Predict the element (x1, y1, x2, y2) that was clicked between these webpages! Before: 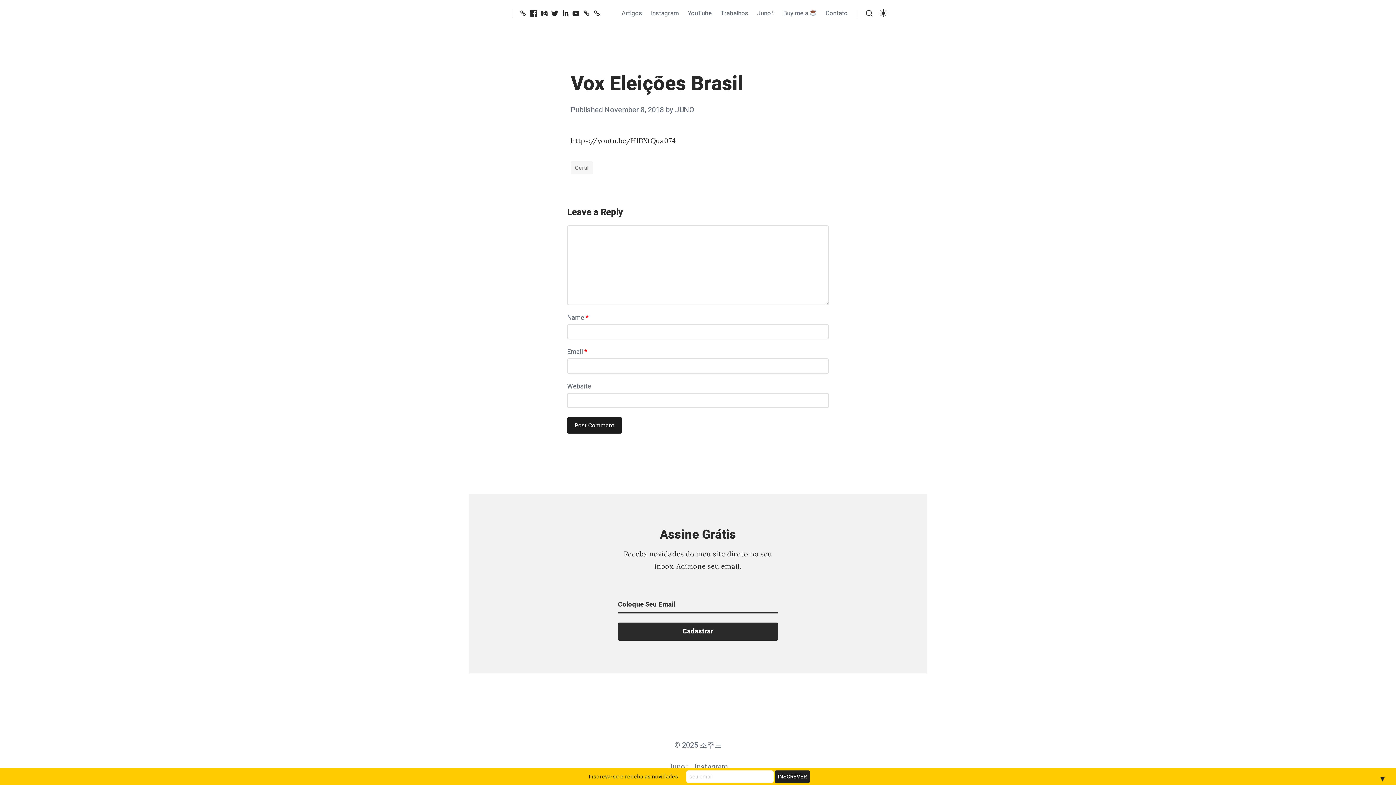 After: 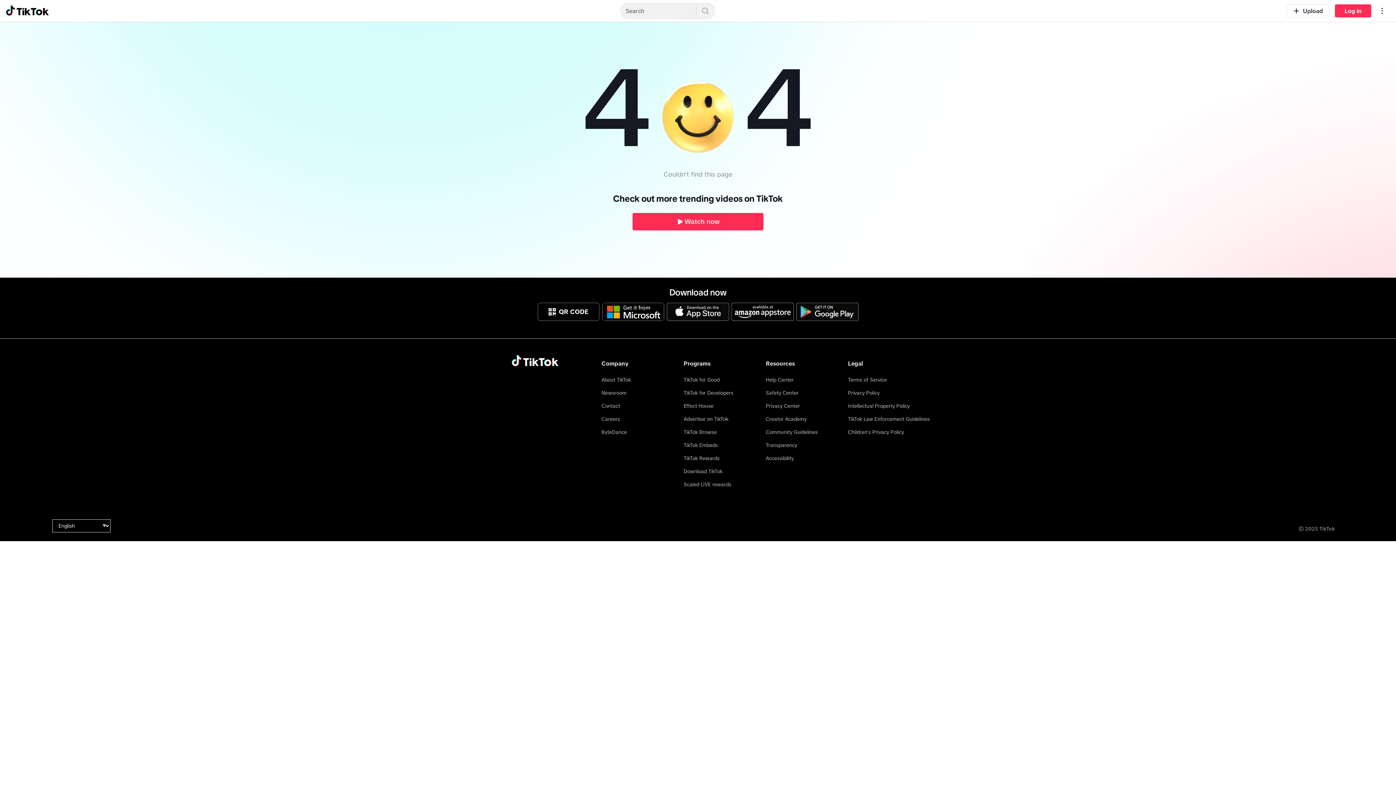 Action: label: TikTok bbox: (581, 8, 591, 22)